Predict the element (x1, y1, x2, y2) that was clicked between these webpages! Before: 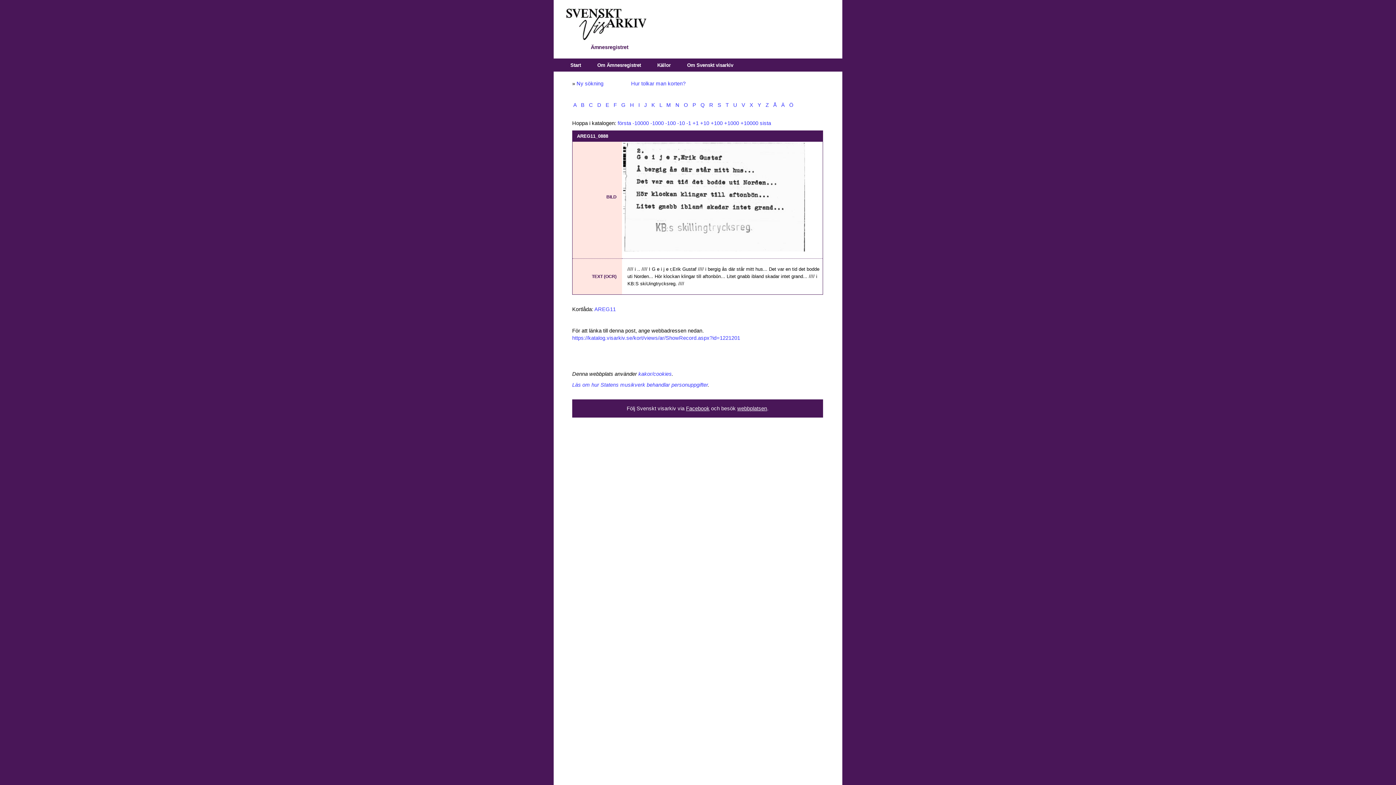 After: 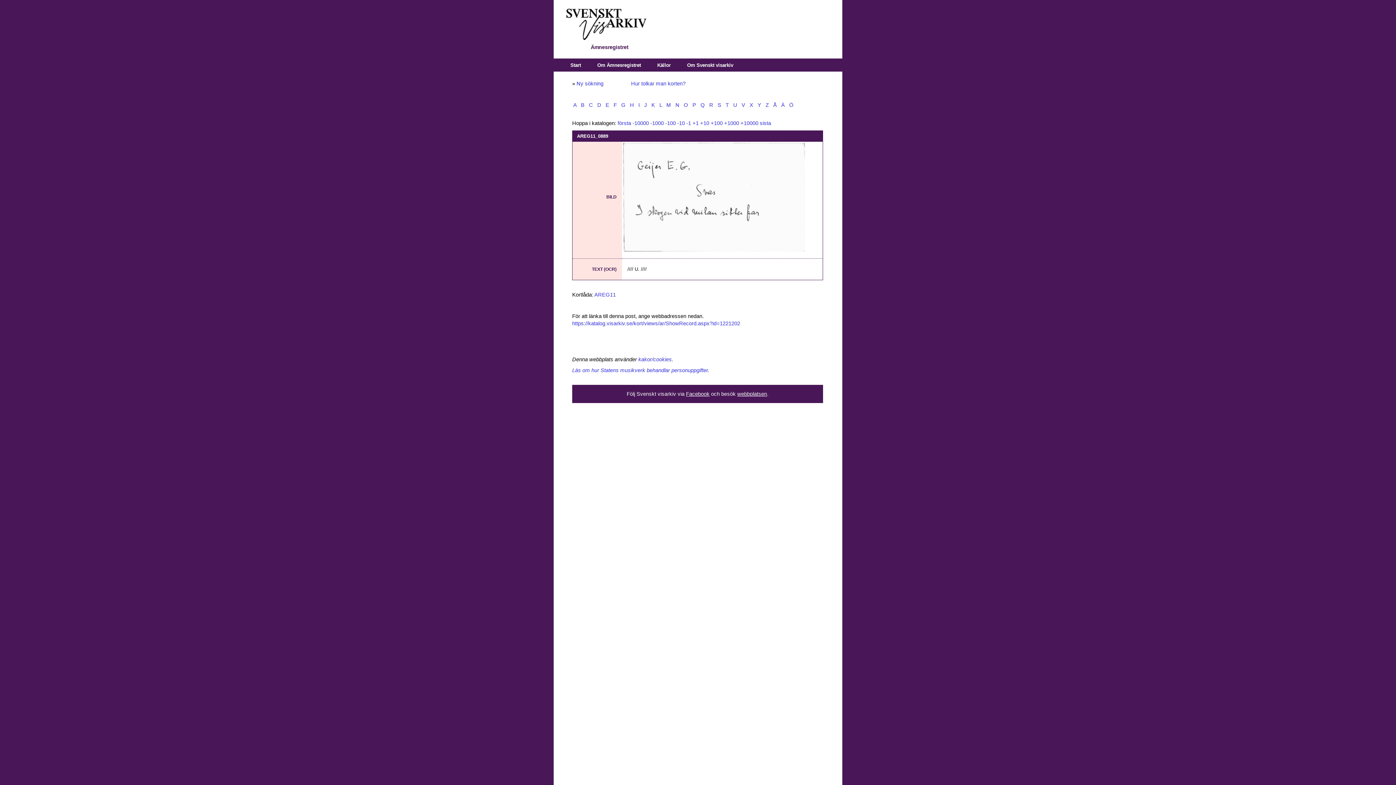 Action: label: +1 bbox: (692, 120, 698, 126)